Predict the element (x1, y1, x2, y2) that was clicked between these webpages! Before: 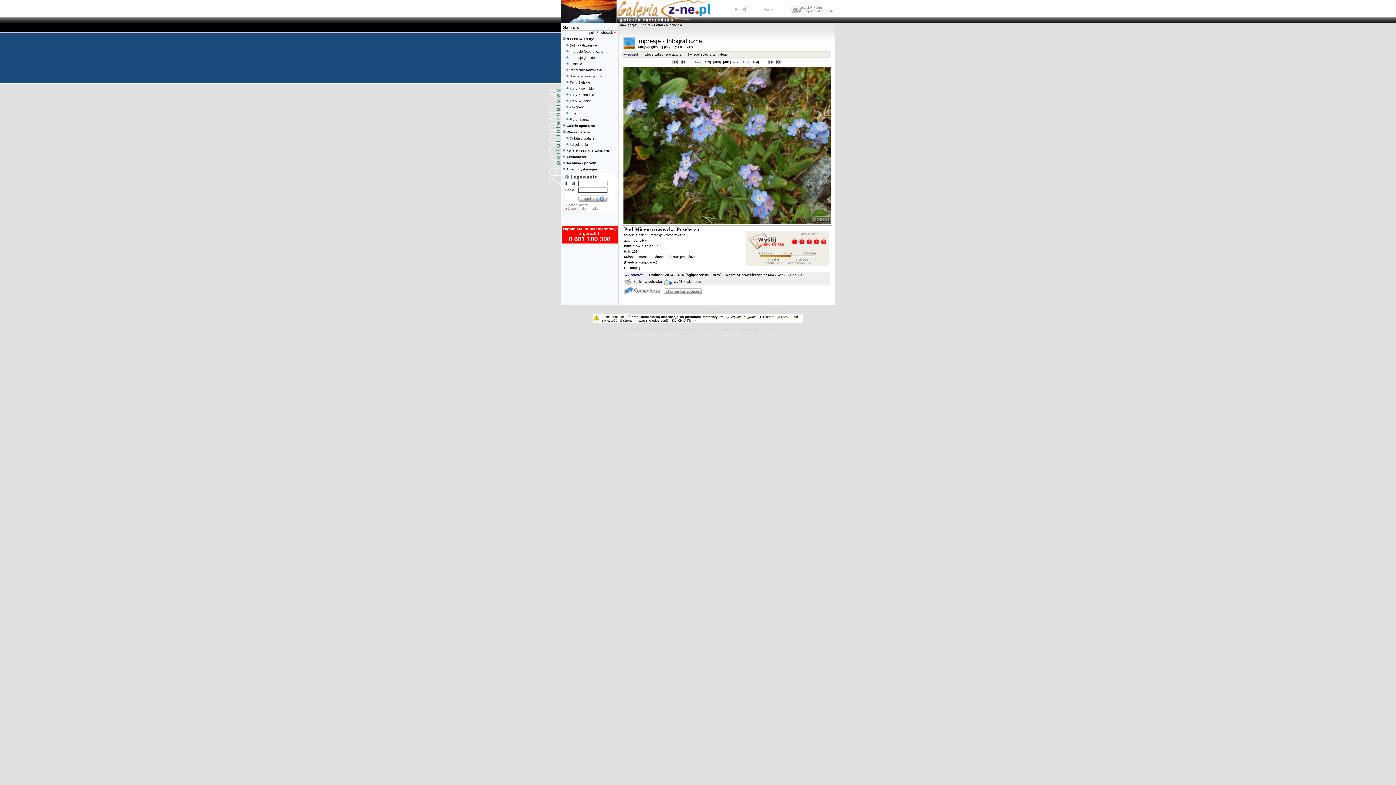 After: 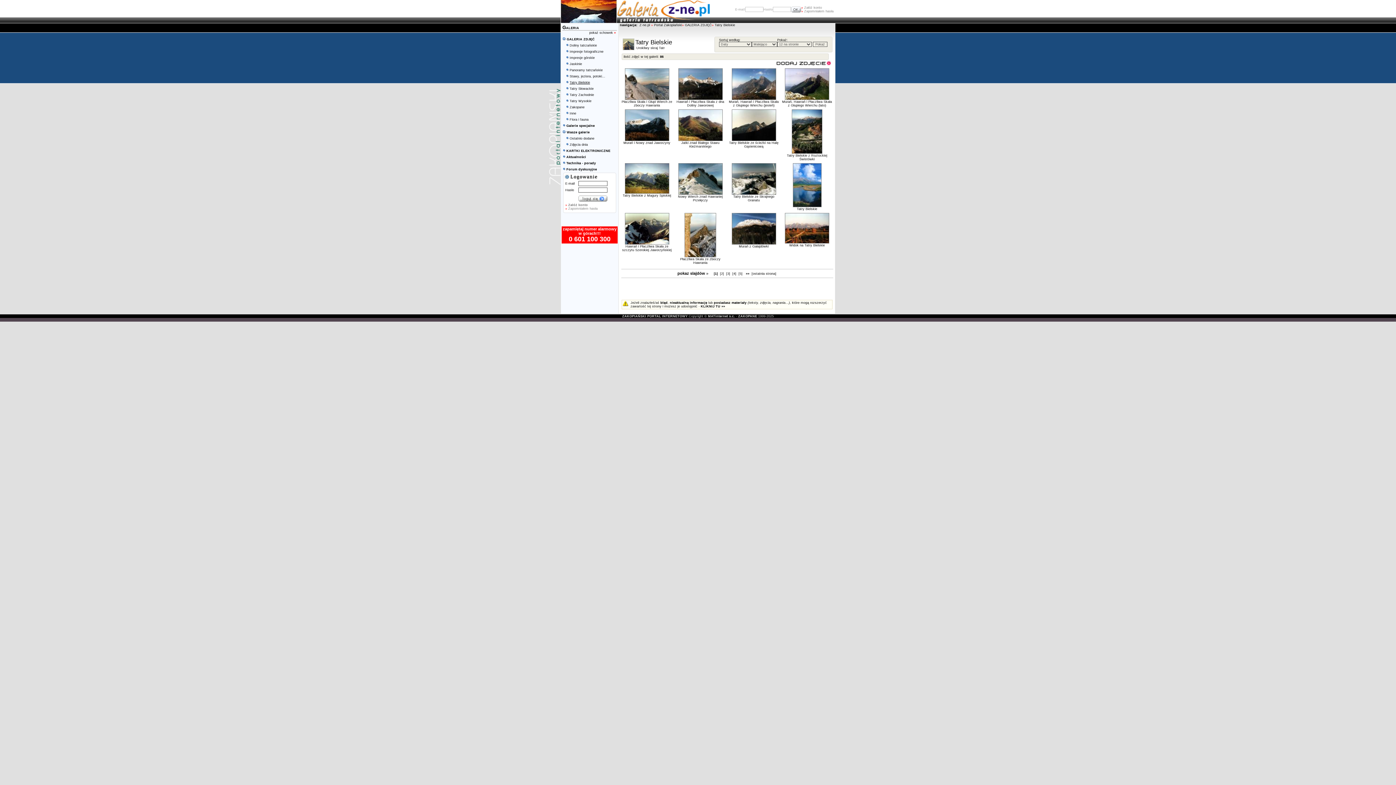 Action: label: Tatry Bielskie bbox: (569, 80, 590, 84)